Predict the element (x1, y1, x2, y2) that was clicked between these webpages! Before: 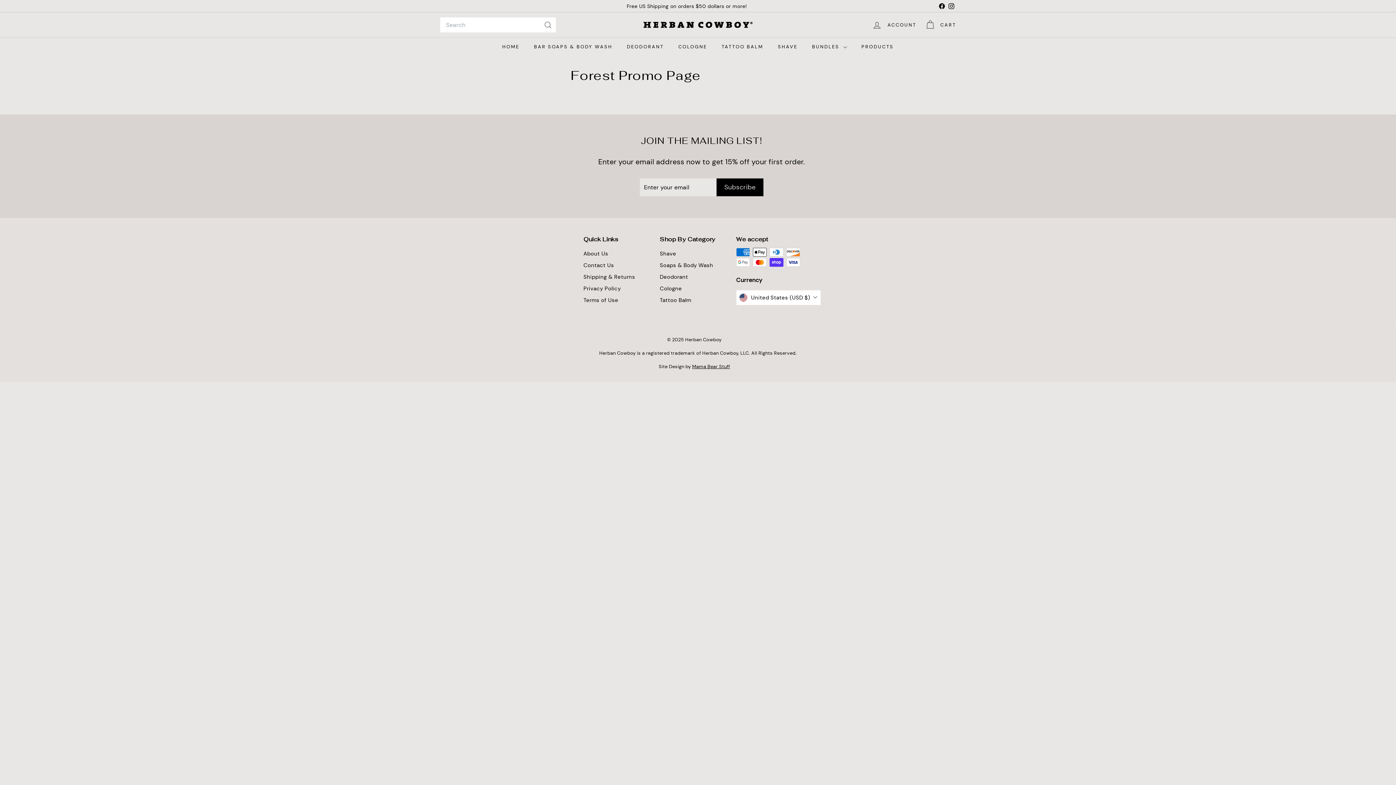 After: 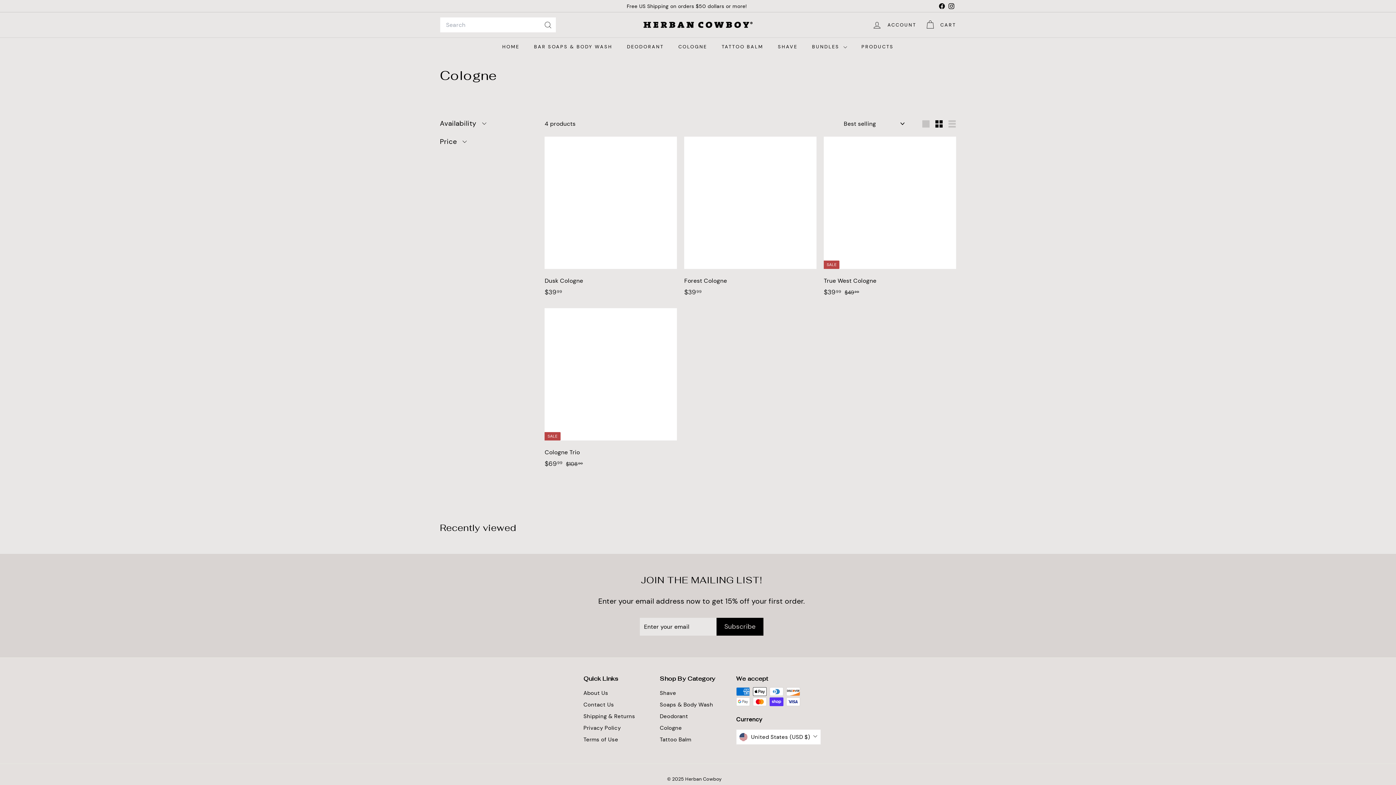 Action: label: Cologne bbox: (660, 282, 682, 294)